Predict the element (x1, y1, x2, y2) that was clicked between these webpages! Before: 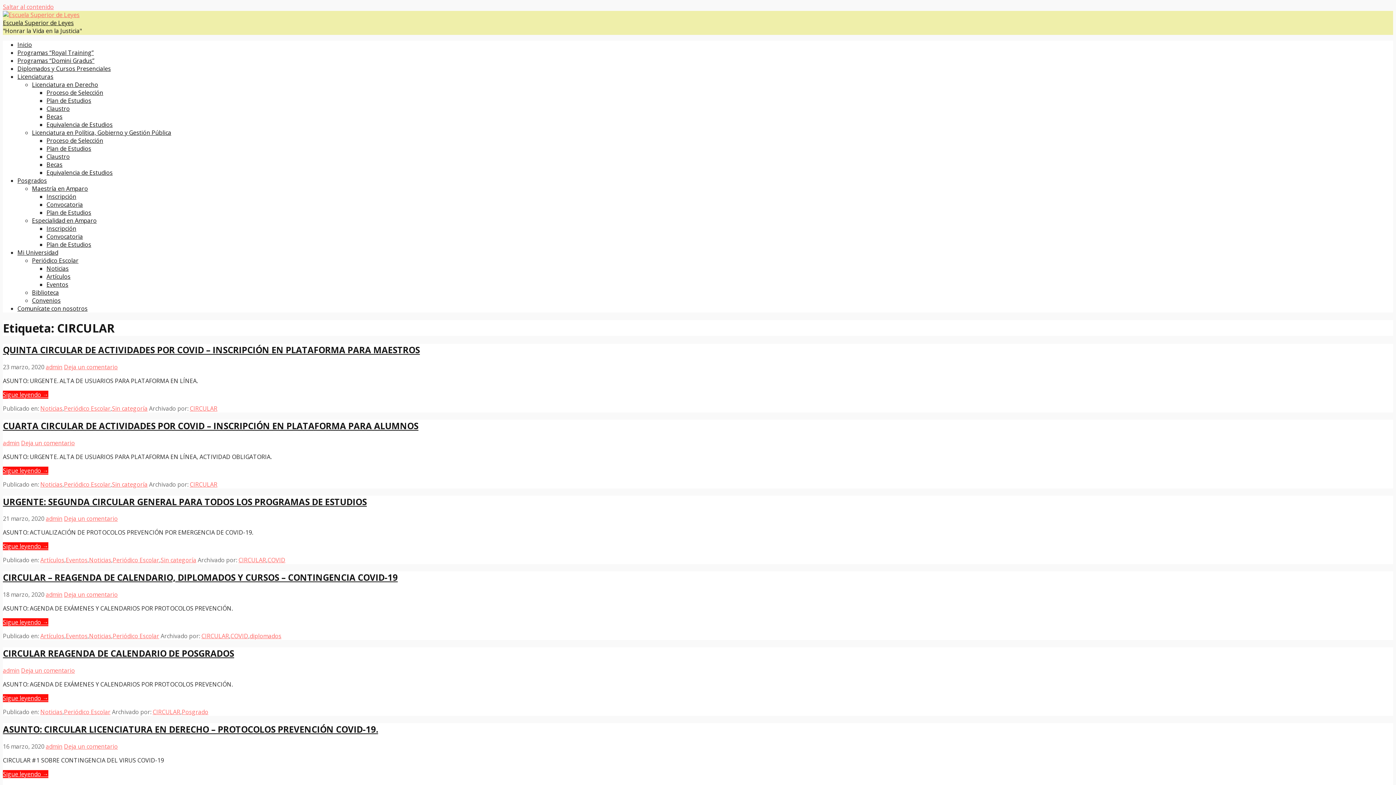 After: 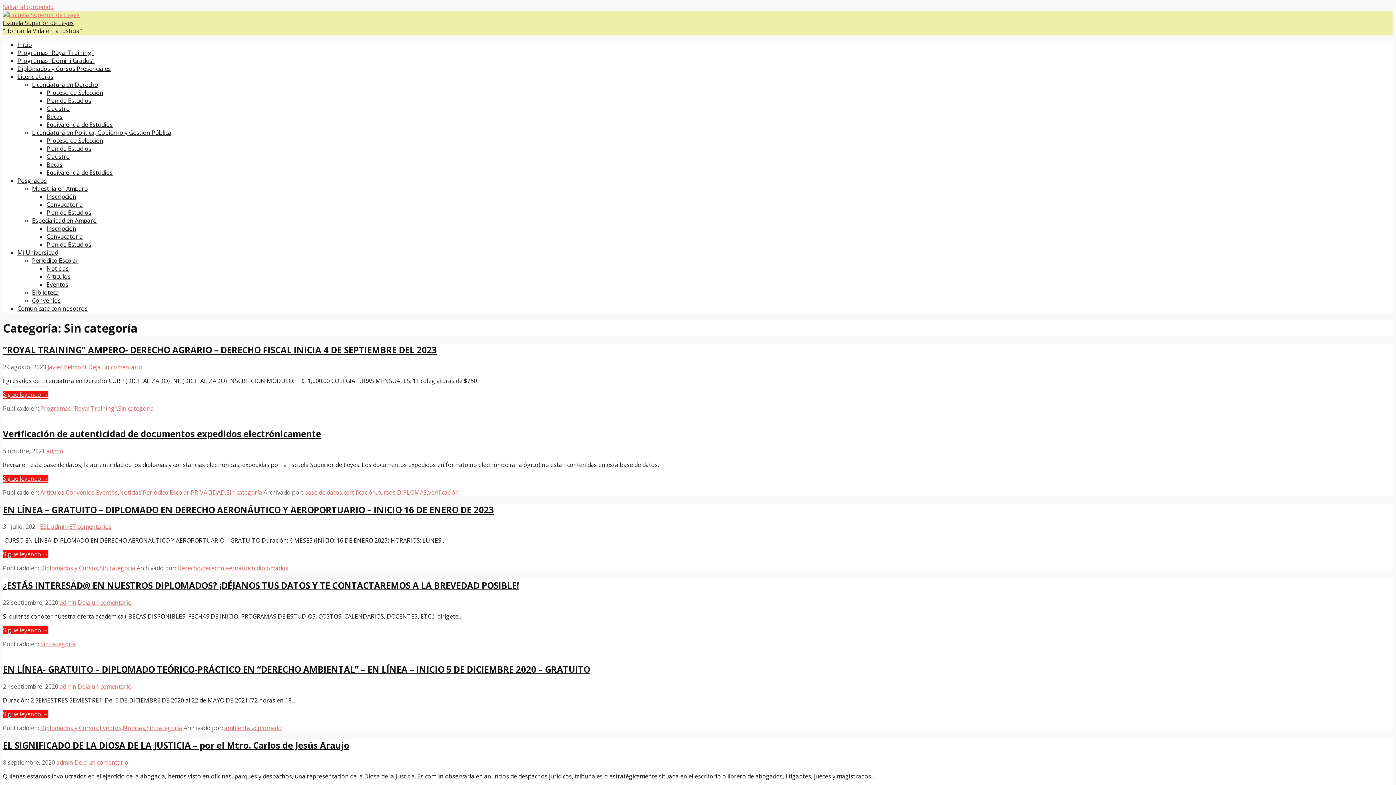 Action: bbox: (160, 556, 196, 564) label: Sin categoría